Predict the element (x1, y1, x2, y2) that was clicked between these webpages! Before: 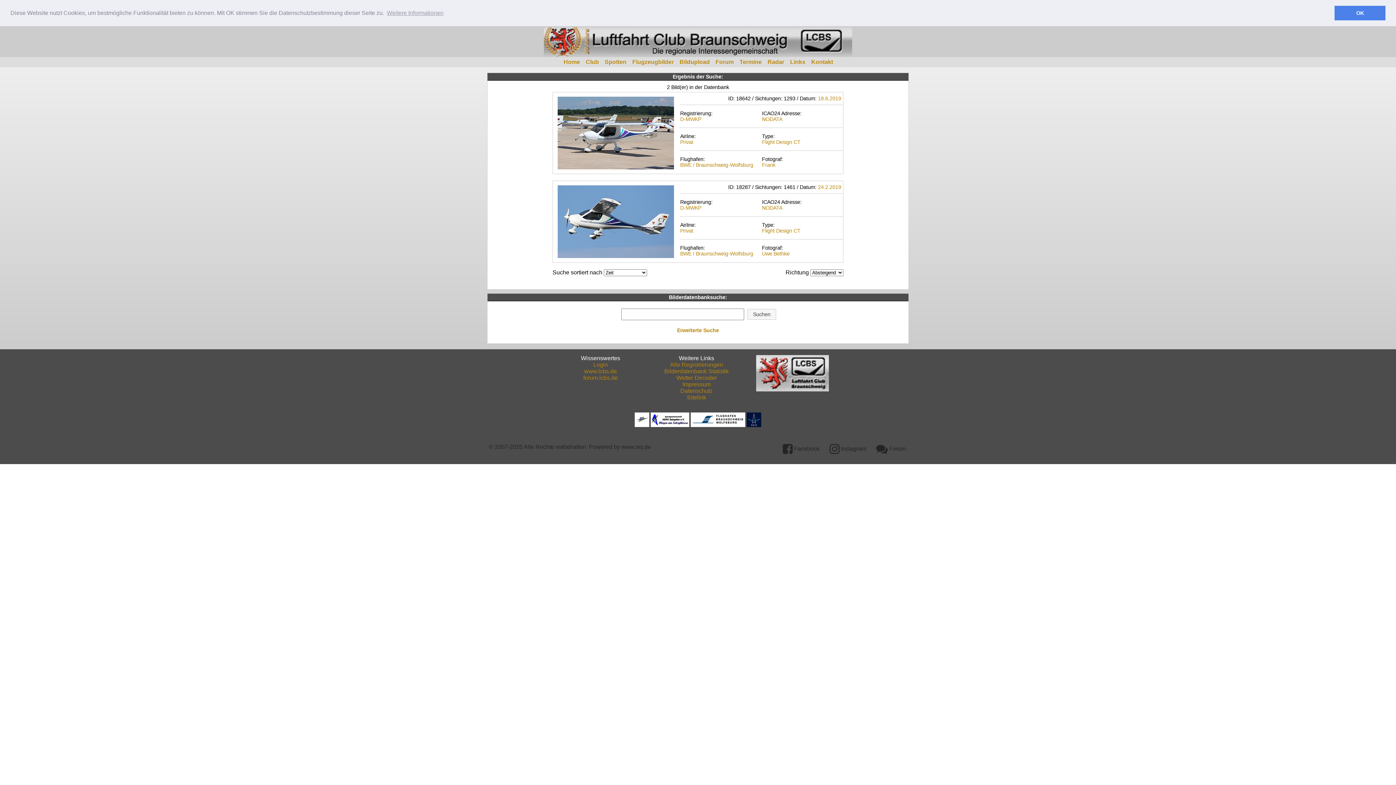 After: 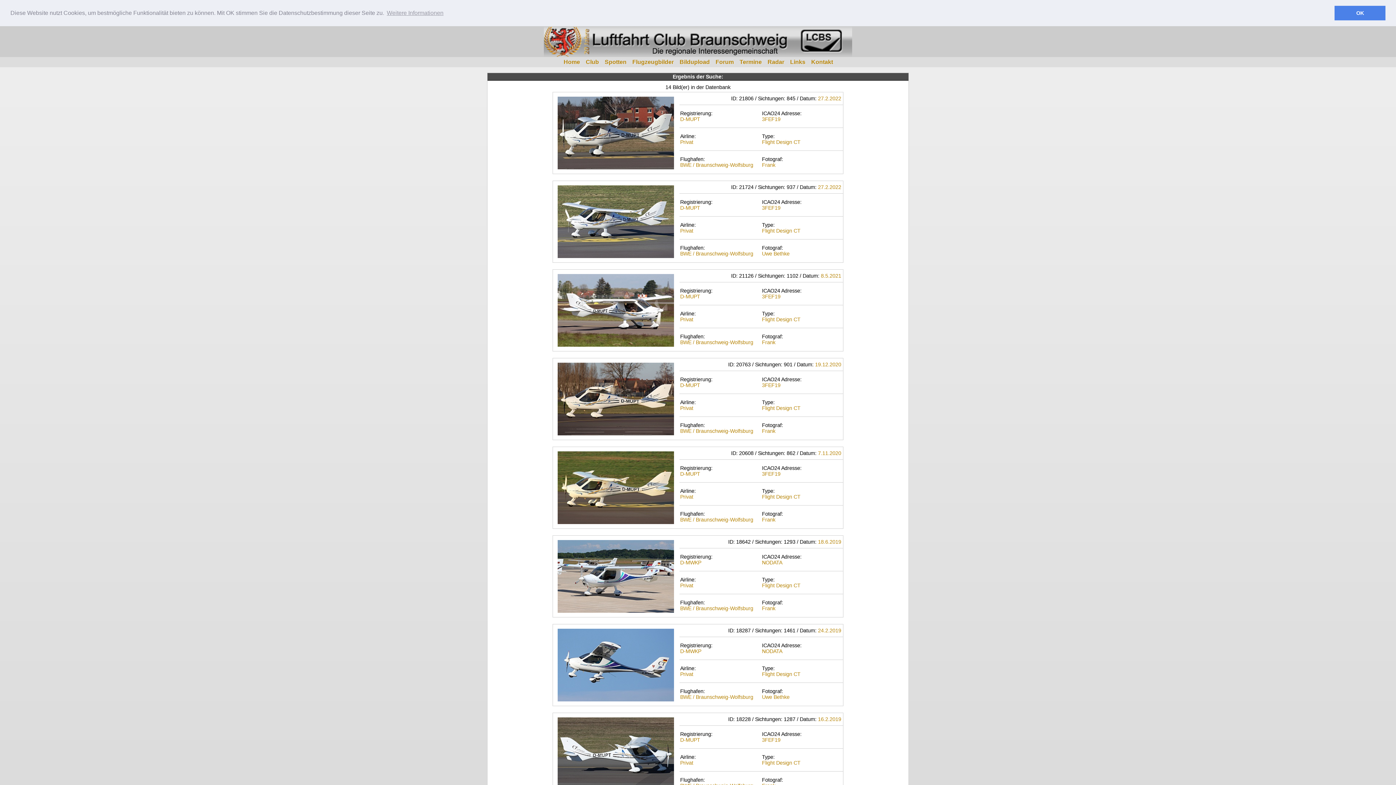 Action: label: Flight Design CT bbox: (762, 228, 800, 233)